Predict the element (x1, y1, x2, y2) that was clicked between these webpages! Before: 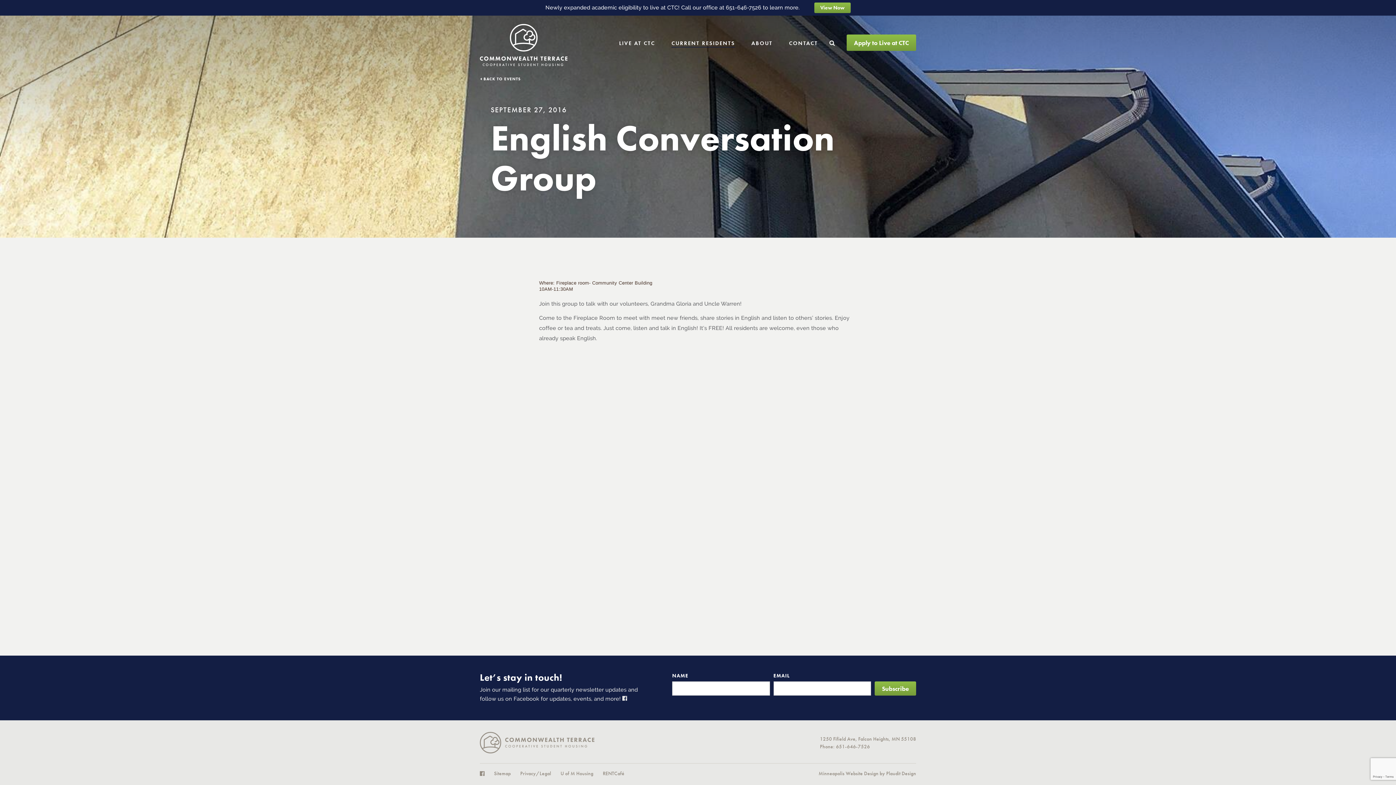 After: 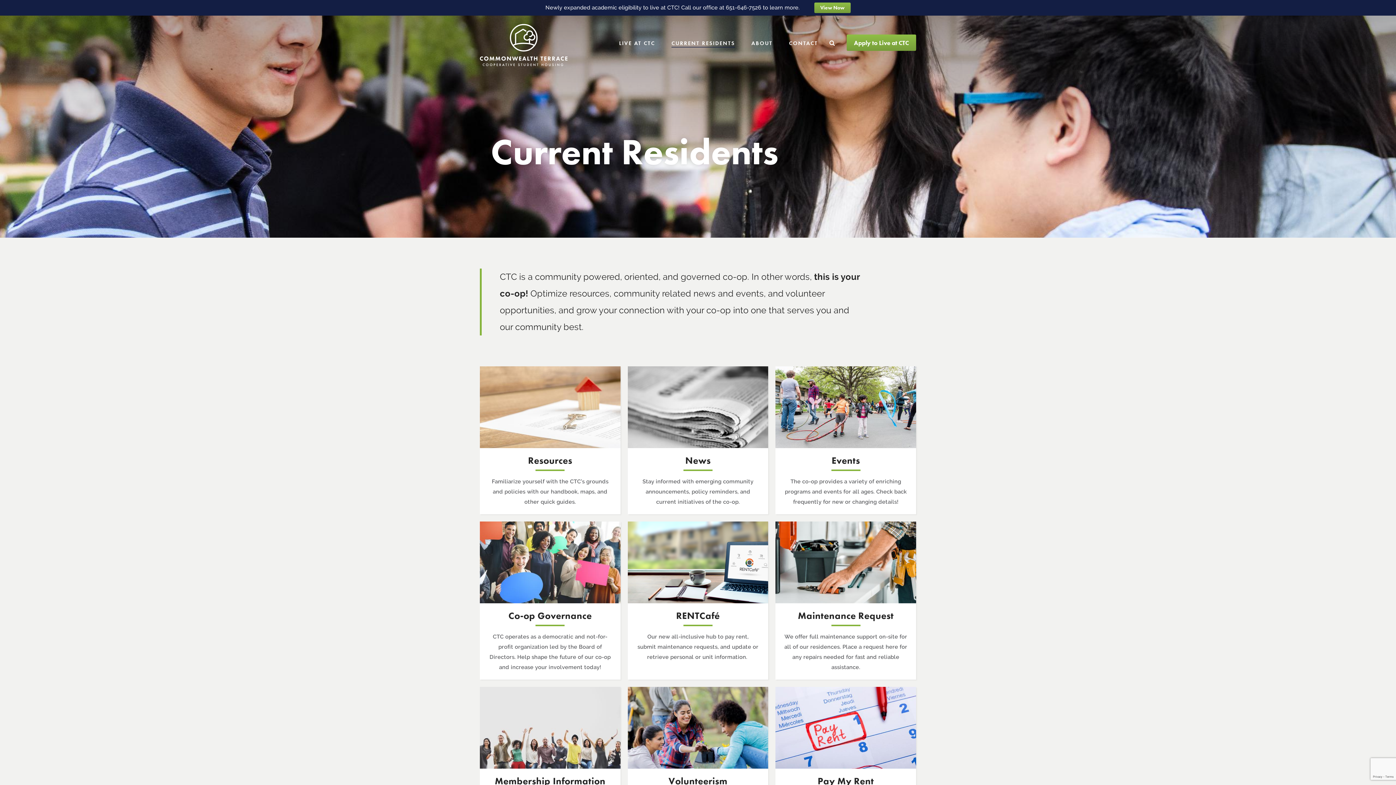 Action: label: CURRENT RESIDENTS bbox: (671, 40, 735, 47)